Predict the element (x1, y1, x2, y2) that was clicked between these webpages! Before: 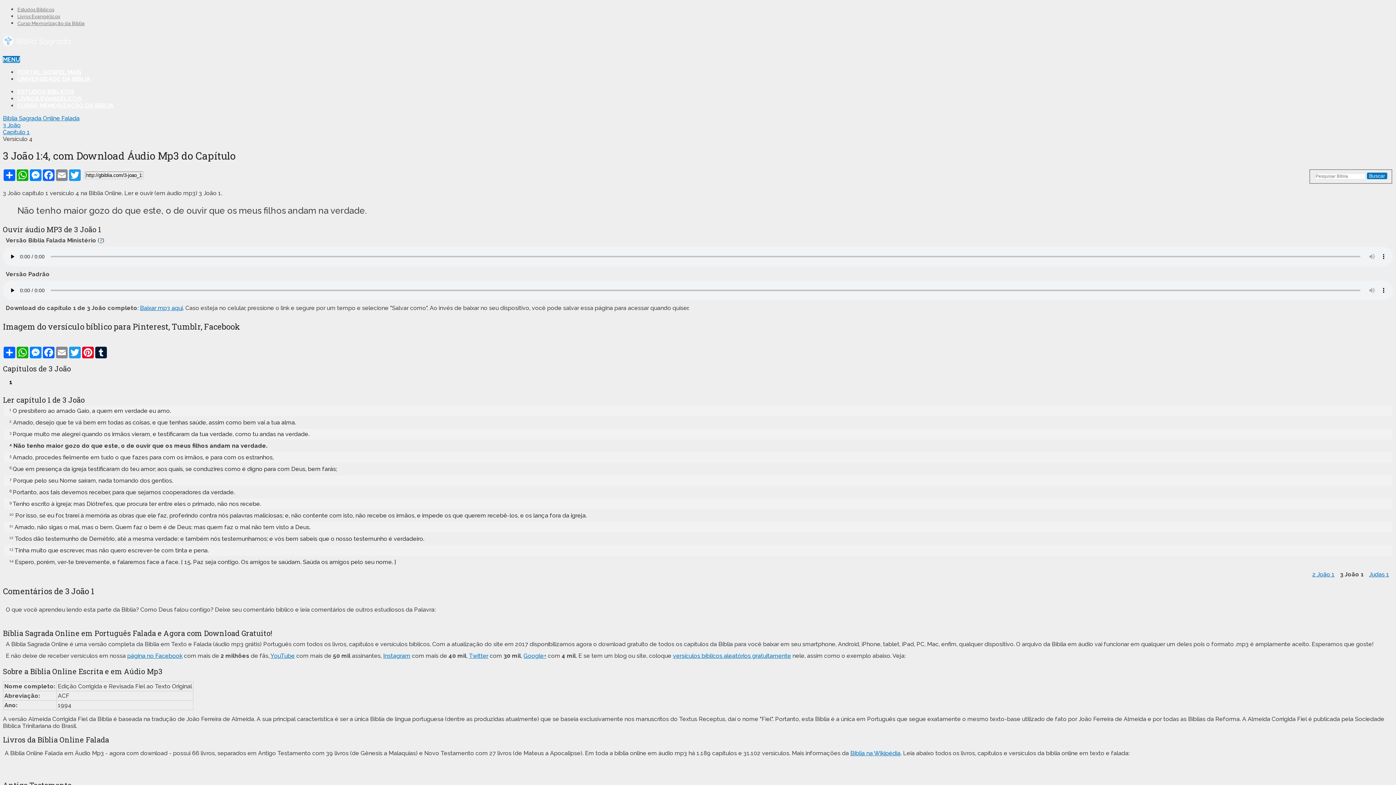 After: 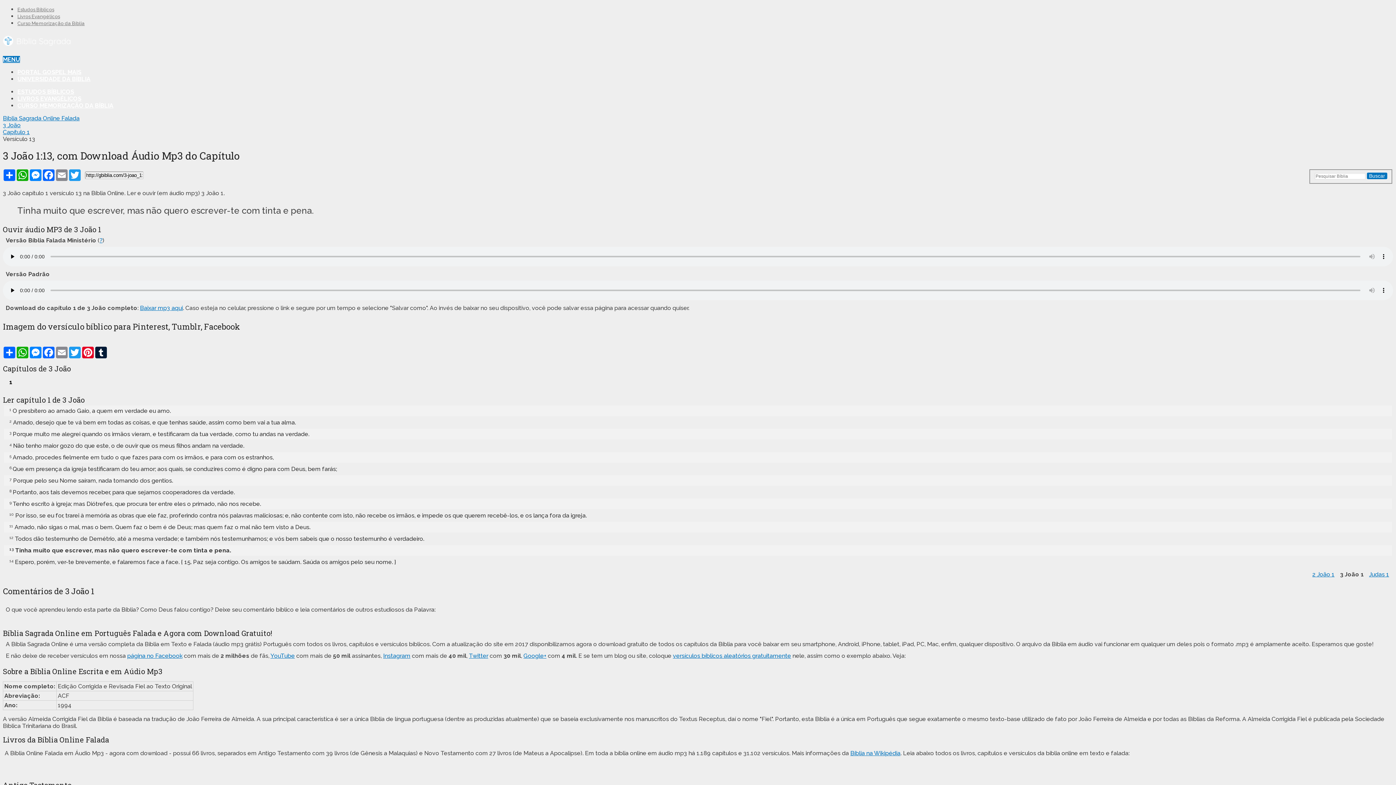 Action: label: Tinha muito que escrever, mas não quero escrever-te com tinta e pena. bbox: (14, 547, 208, 554)